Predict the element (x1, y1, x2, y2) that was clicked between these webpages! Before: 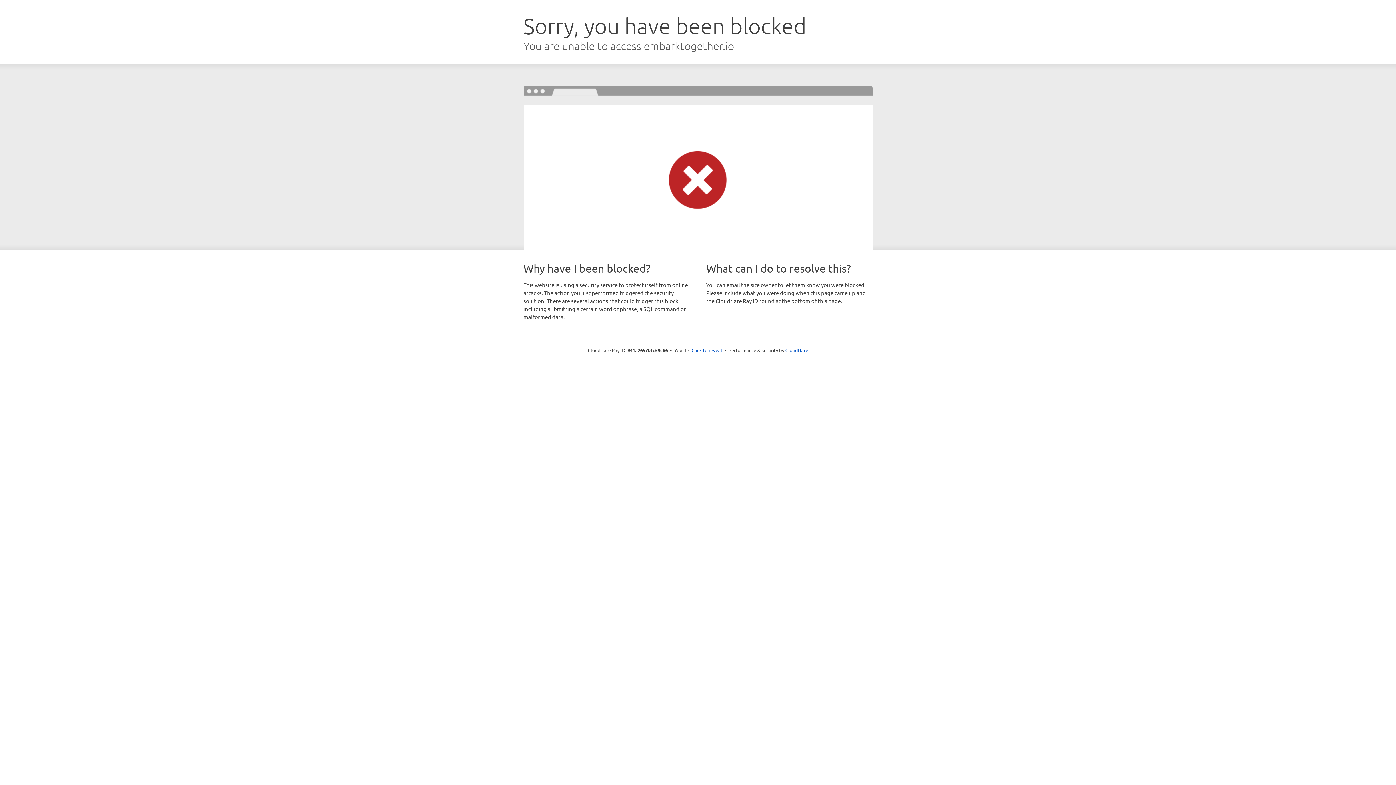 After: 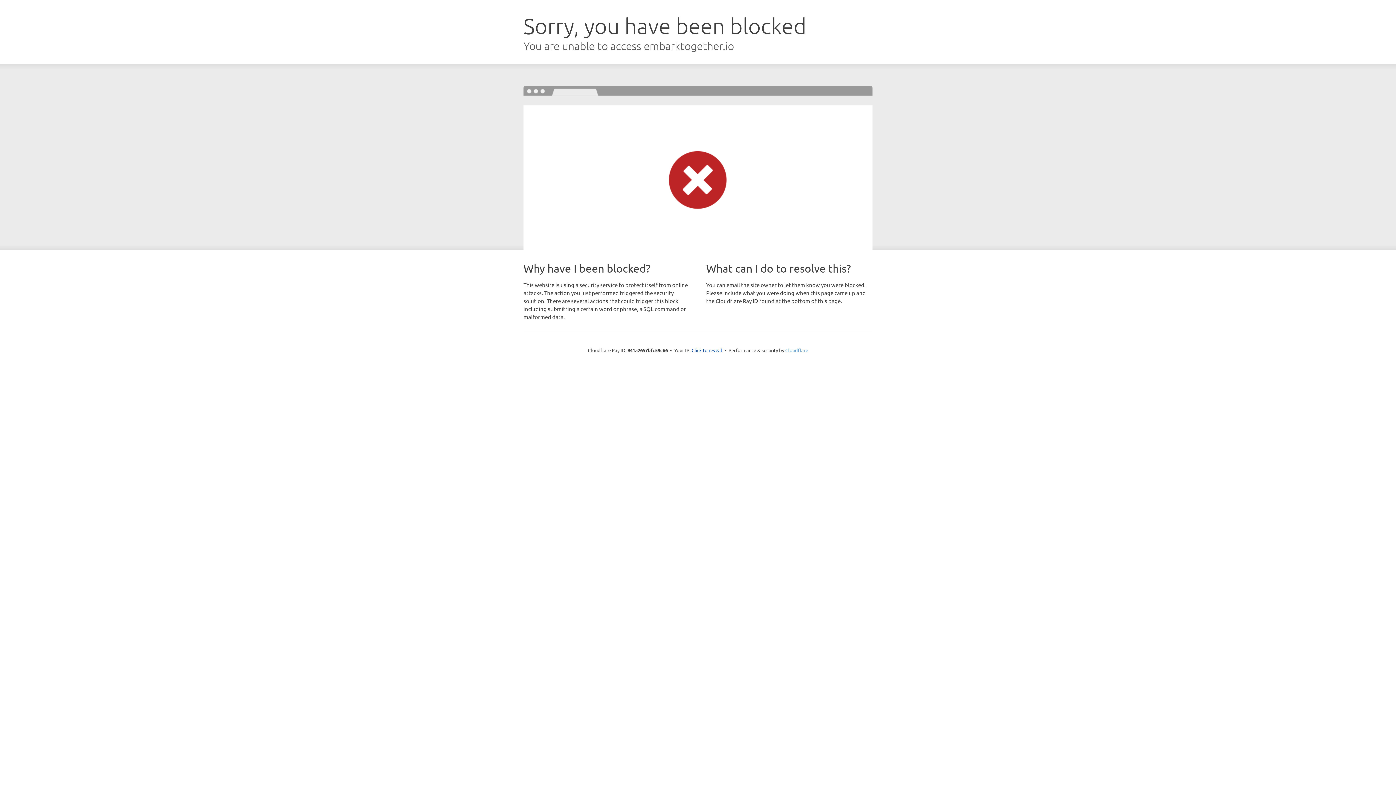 Action: bbox: (785, 347, 808, 353) label: Cloudflare